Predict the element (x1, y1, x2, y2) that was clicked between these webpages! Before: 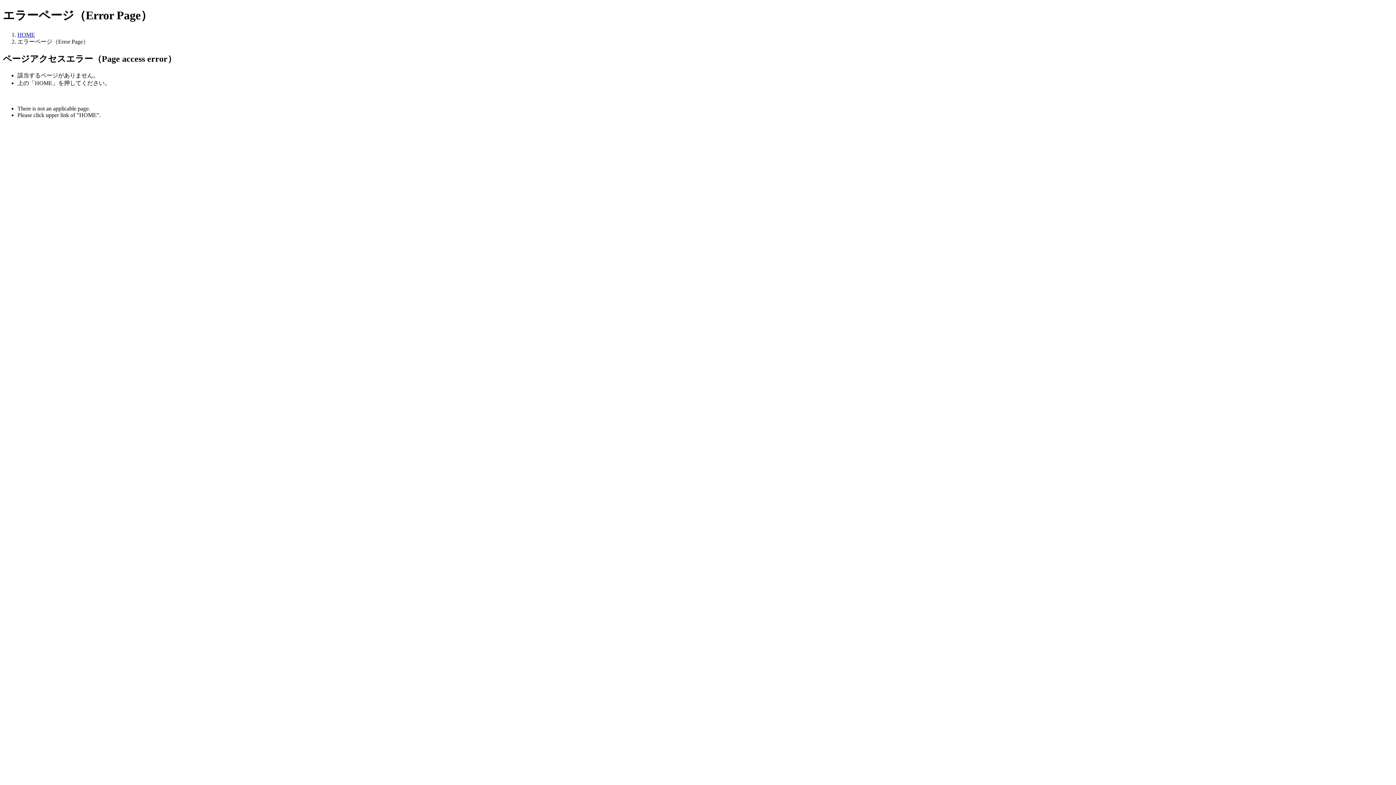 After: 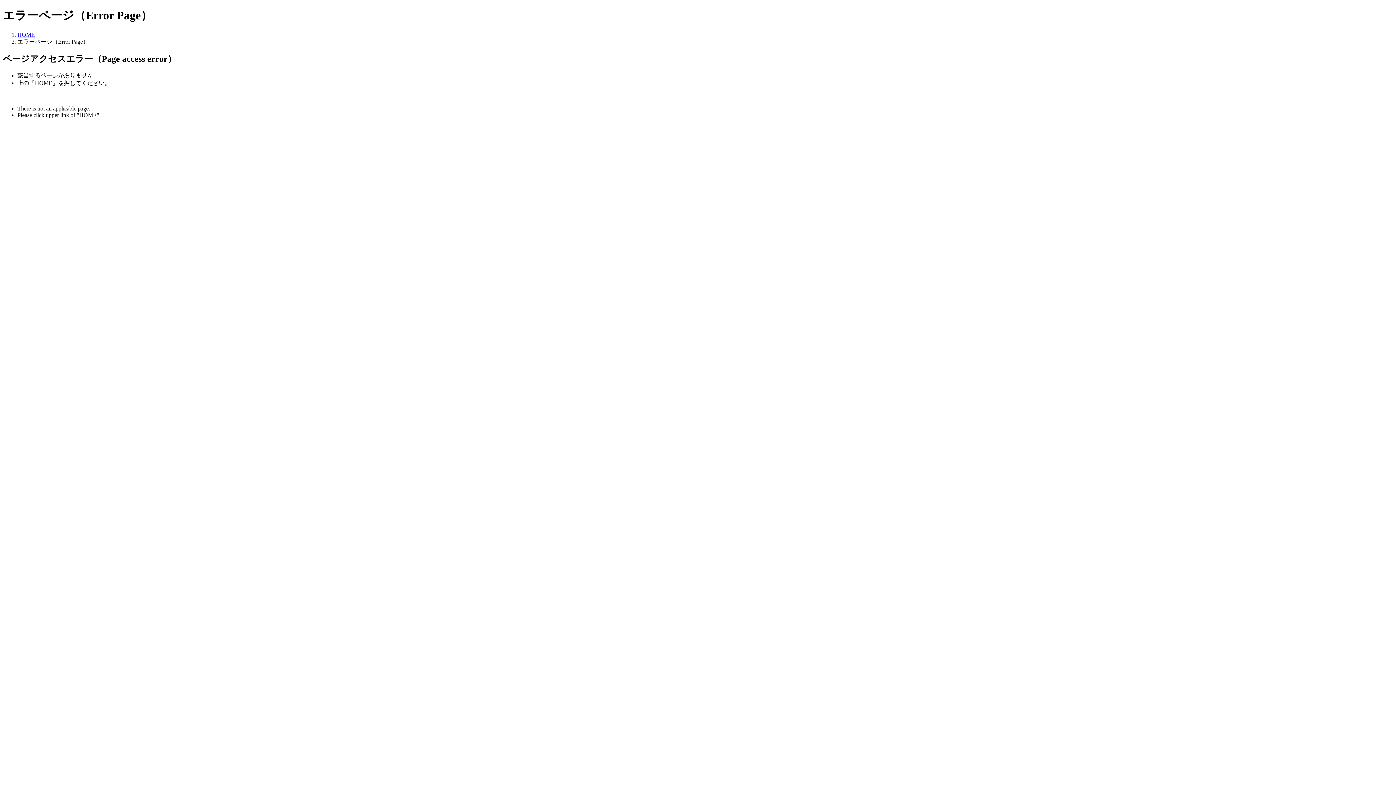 Action: label: HOME bbox: (17, 31, 34, 37)